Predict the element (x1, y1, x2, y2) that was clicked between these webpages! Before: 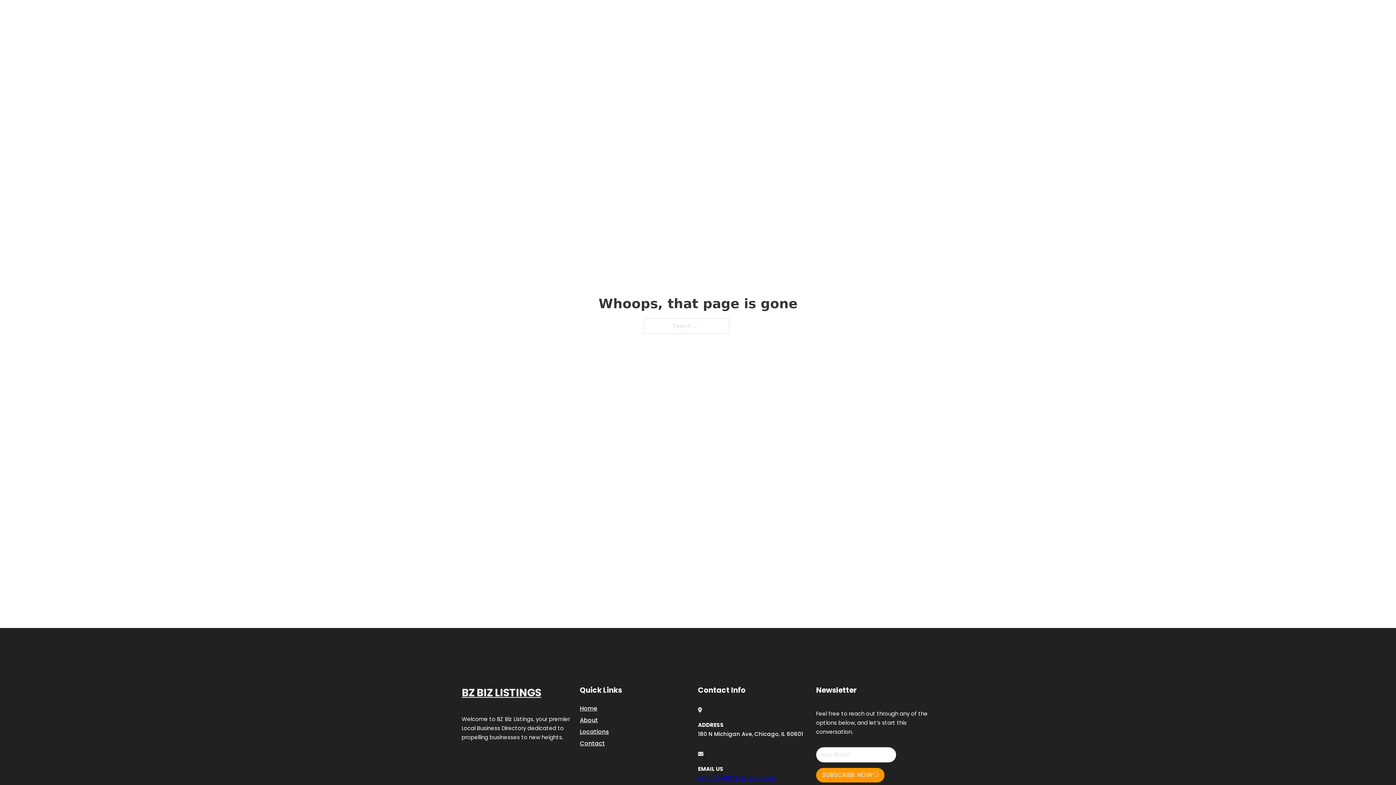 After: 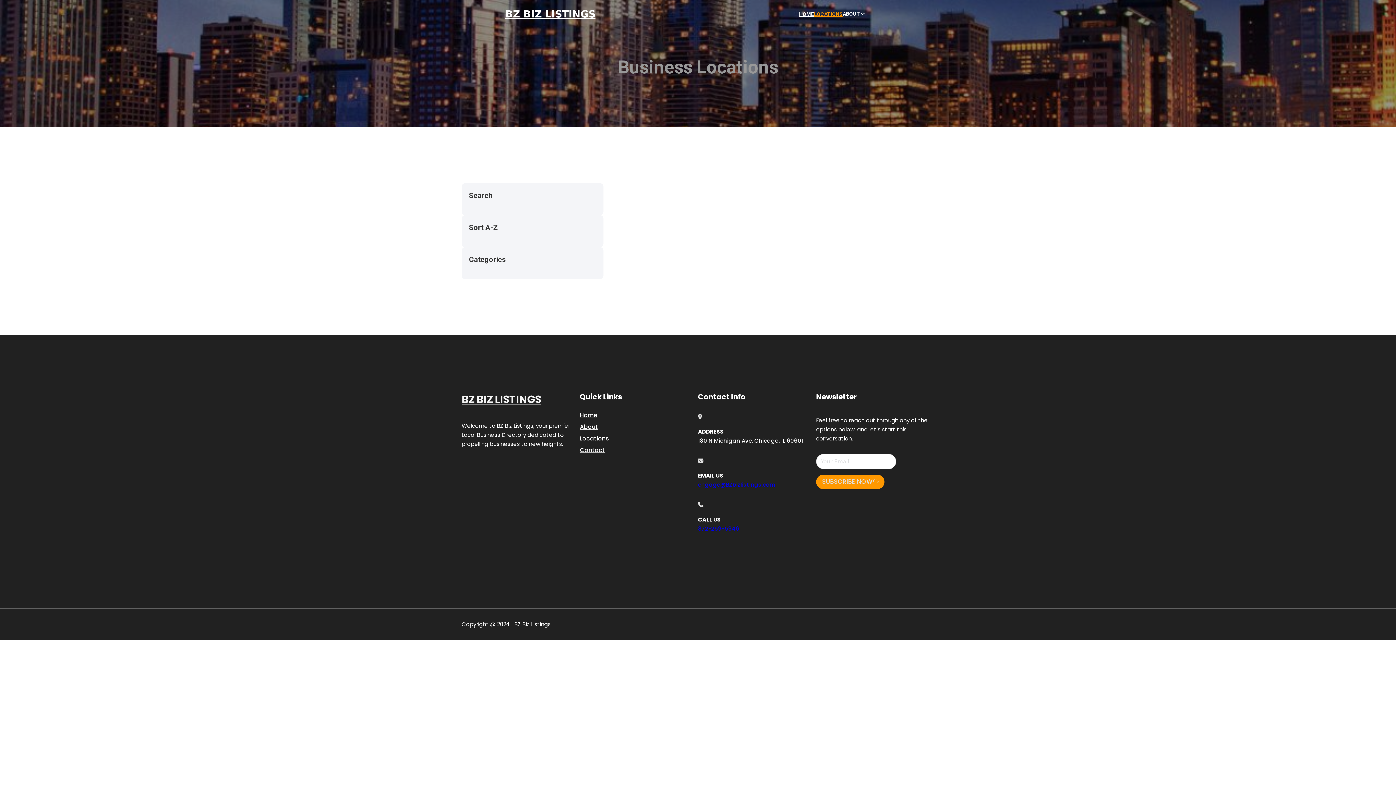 Action: label: LOCATIONS bbox: (814, 10, 842, 18)